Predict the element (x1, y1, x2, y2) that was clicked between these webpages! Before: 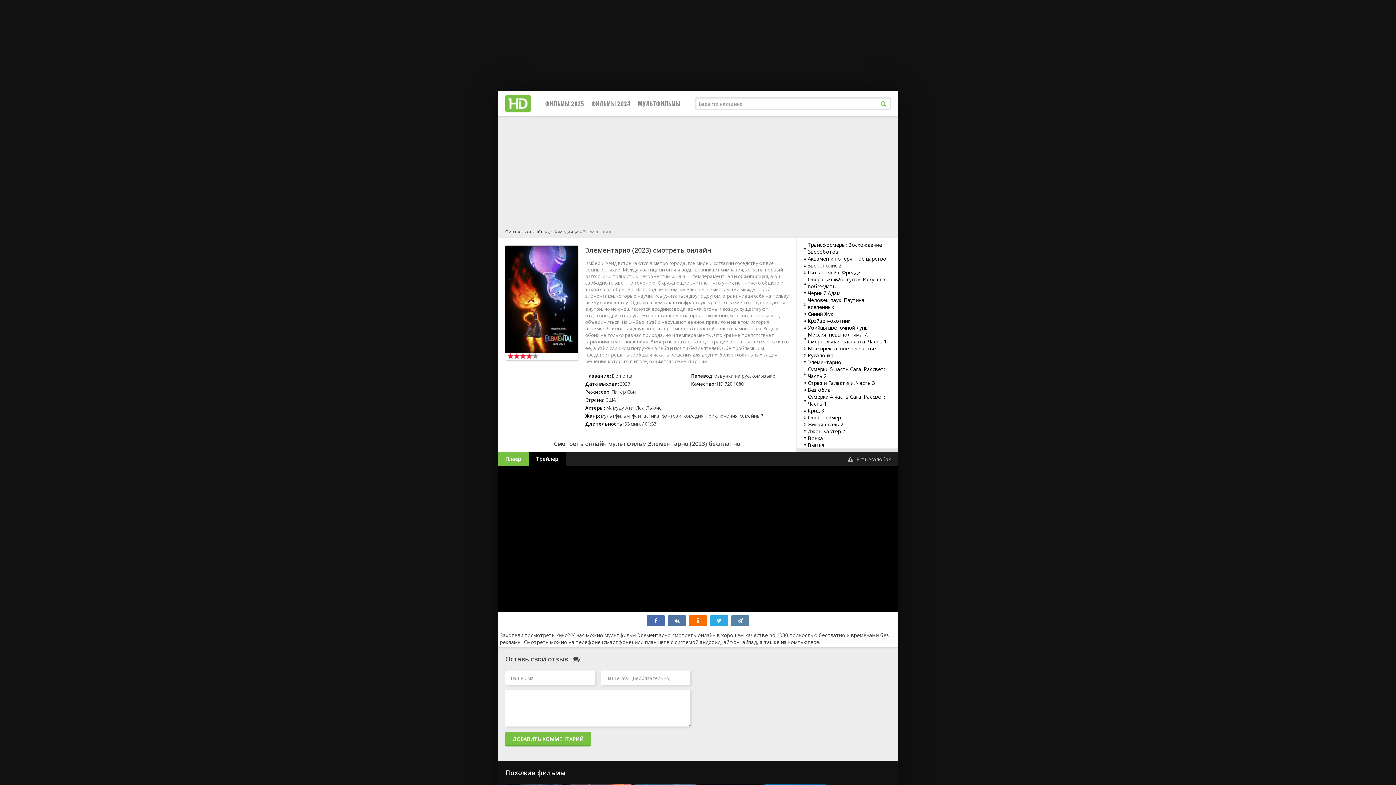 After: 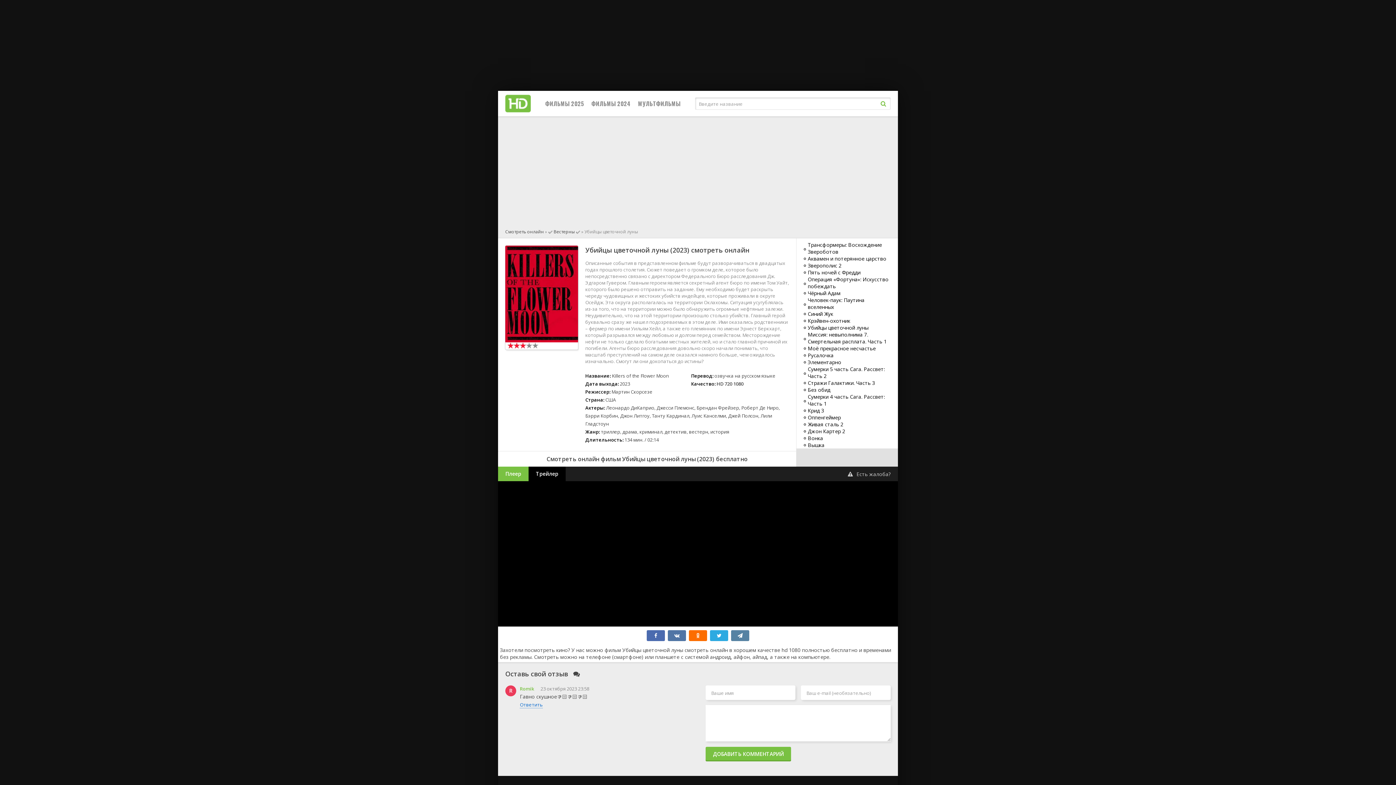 Action: label: Убийцы цветочной луны bbox: (804, 324, 890, 331)